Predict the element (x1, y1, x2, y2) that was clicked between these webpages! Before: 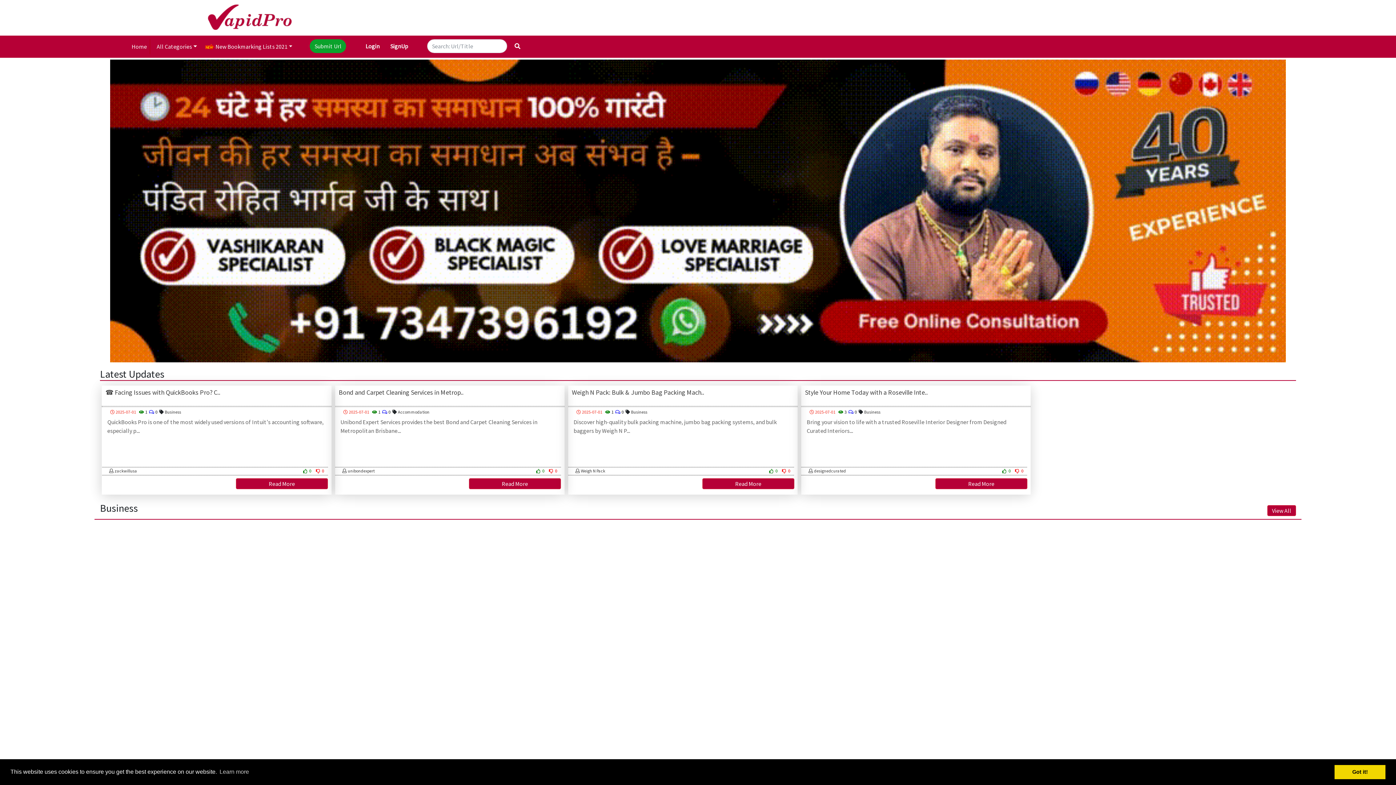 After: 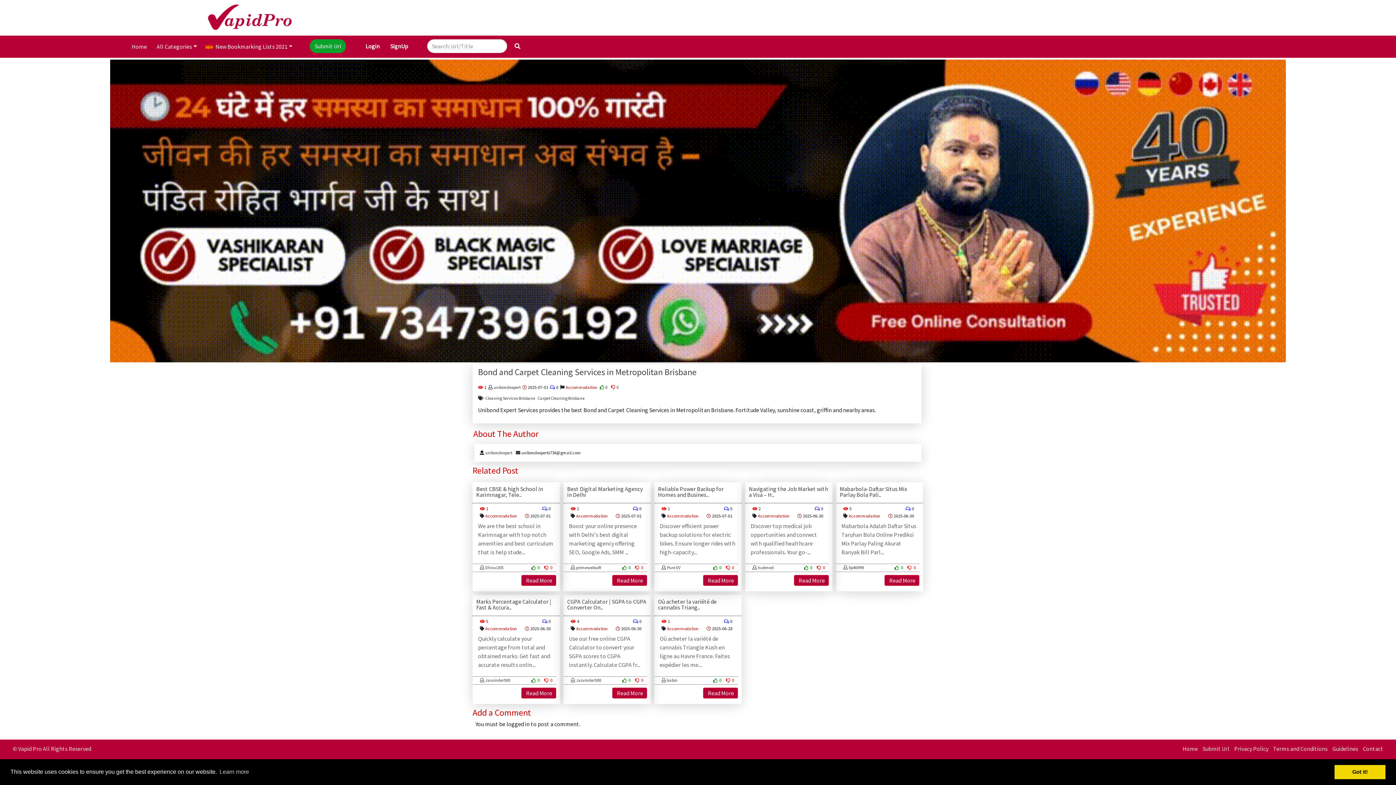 Action: label: Read More bbox: (469, 478, 561, 489)